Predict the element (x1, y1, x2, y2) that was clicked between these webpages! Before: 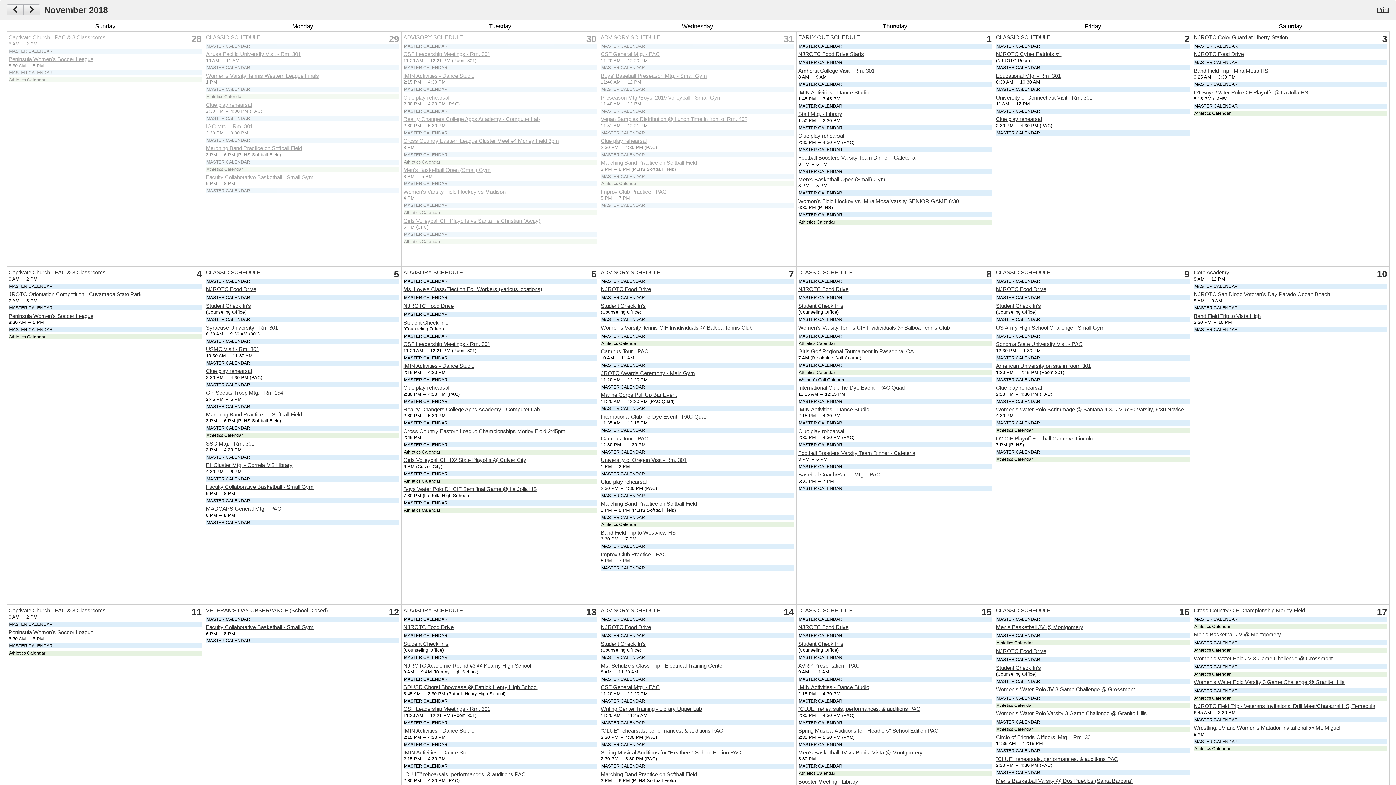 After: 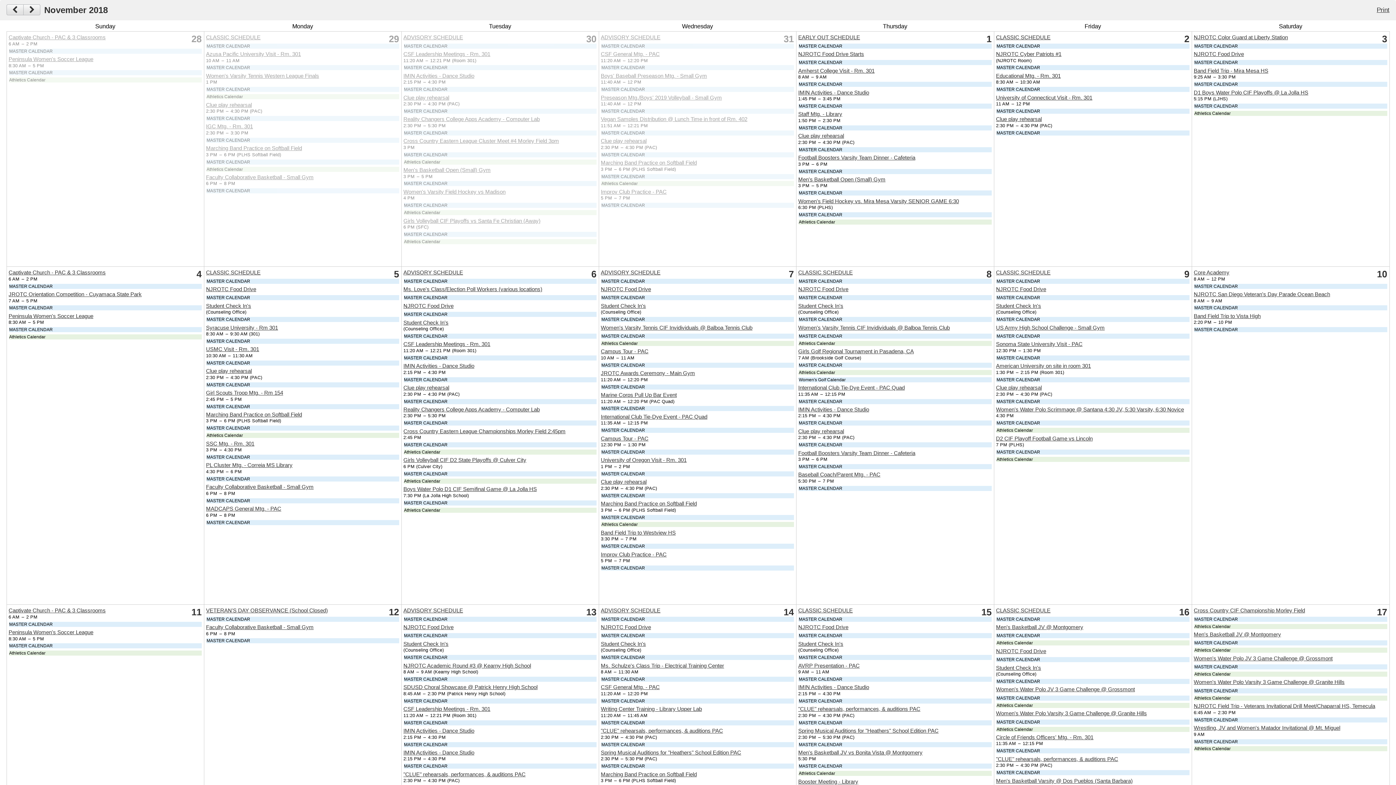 Action: bbox: (996, 34, 1050, 40) label: CLASSIC SCHEDULE